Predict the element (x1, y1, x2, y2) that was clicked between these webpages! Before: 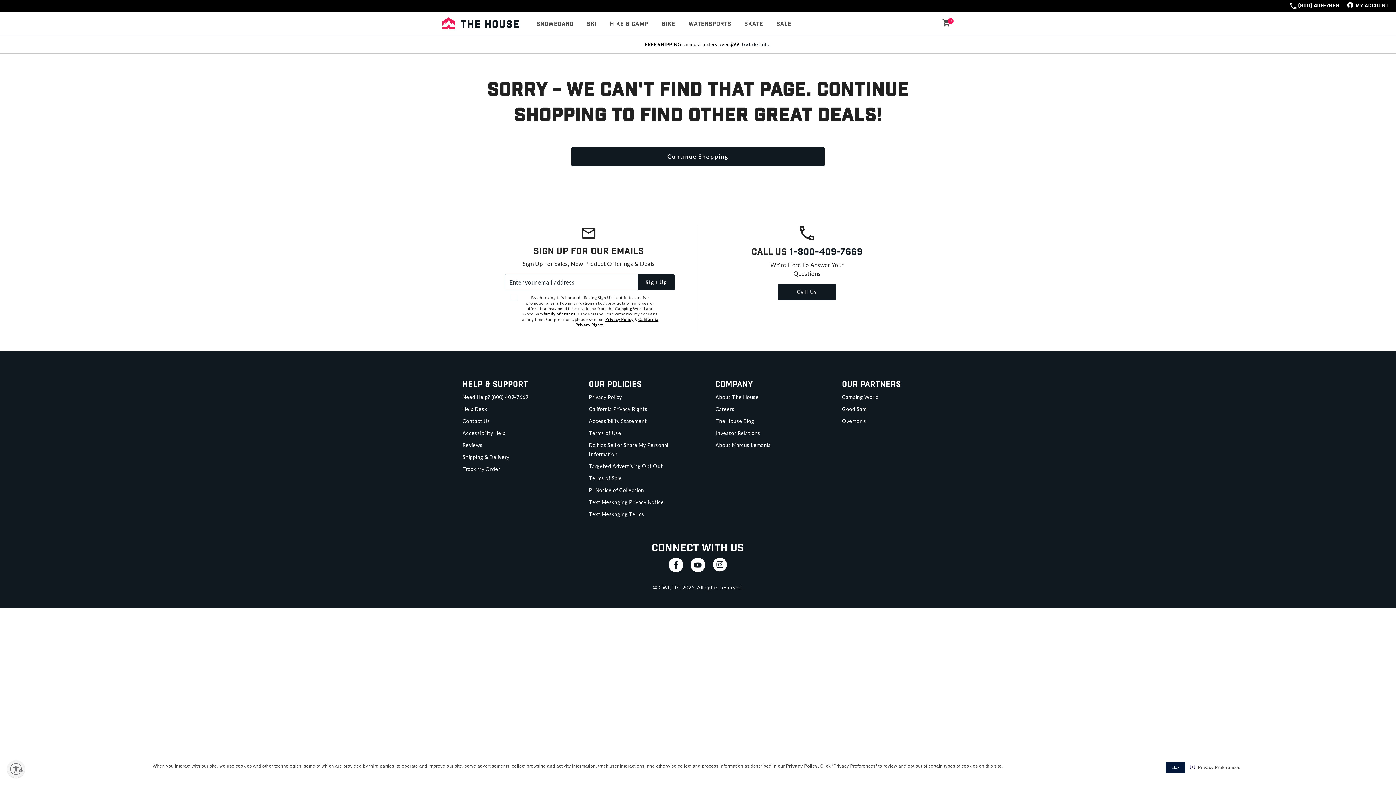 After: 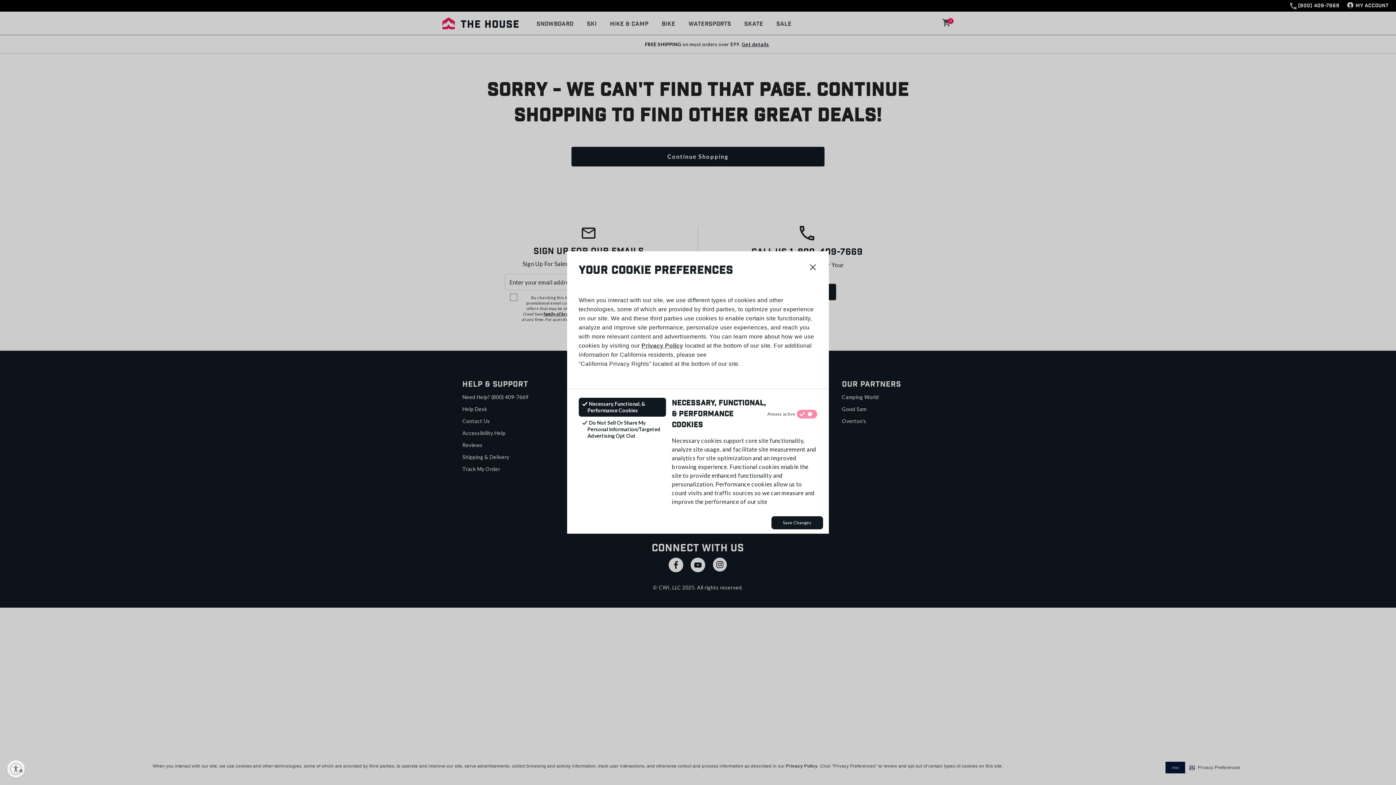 Action: bbox: (1188, 762, 1242, 773) label: Privacy Preferences